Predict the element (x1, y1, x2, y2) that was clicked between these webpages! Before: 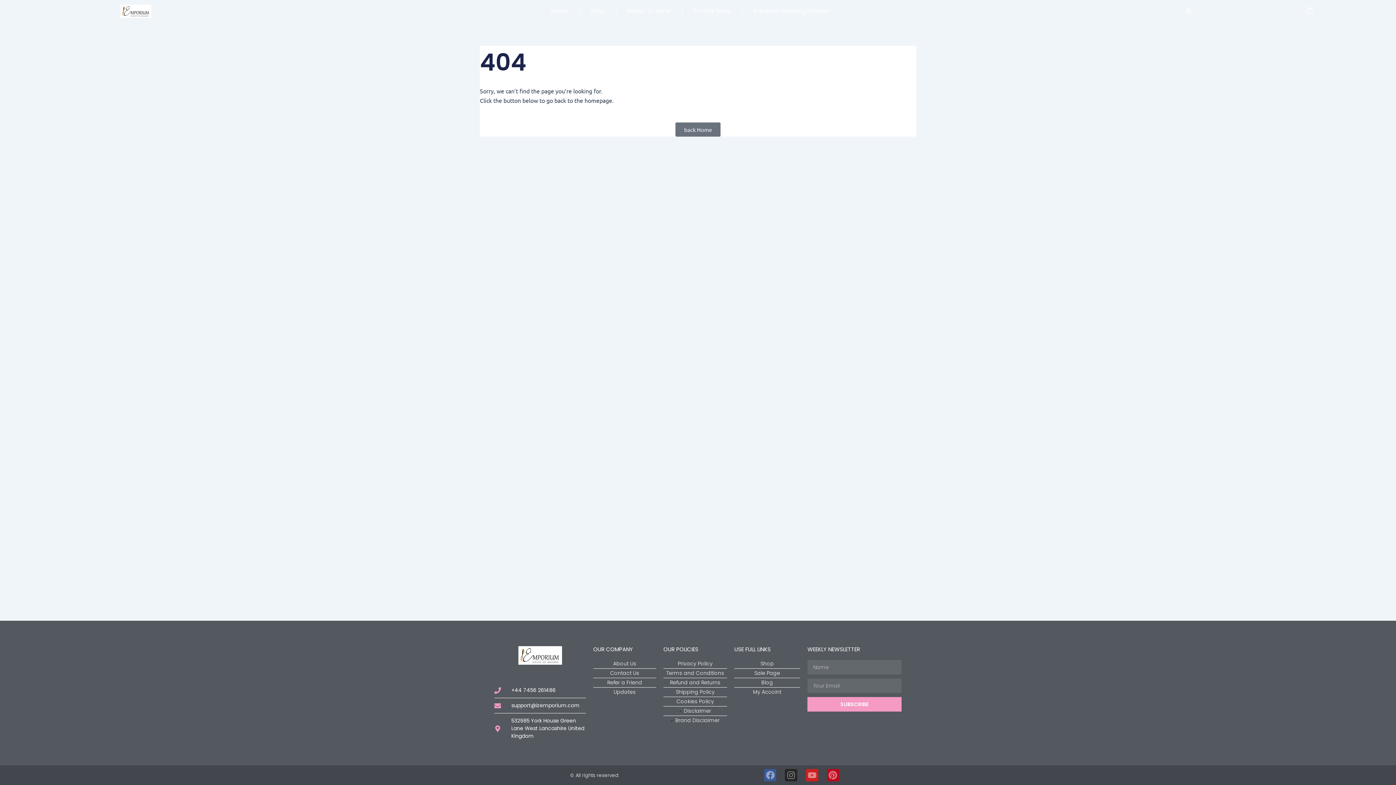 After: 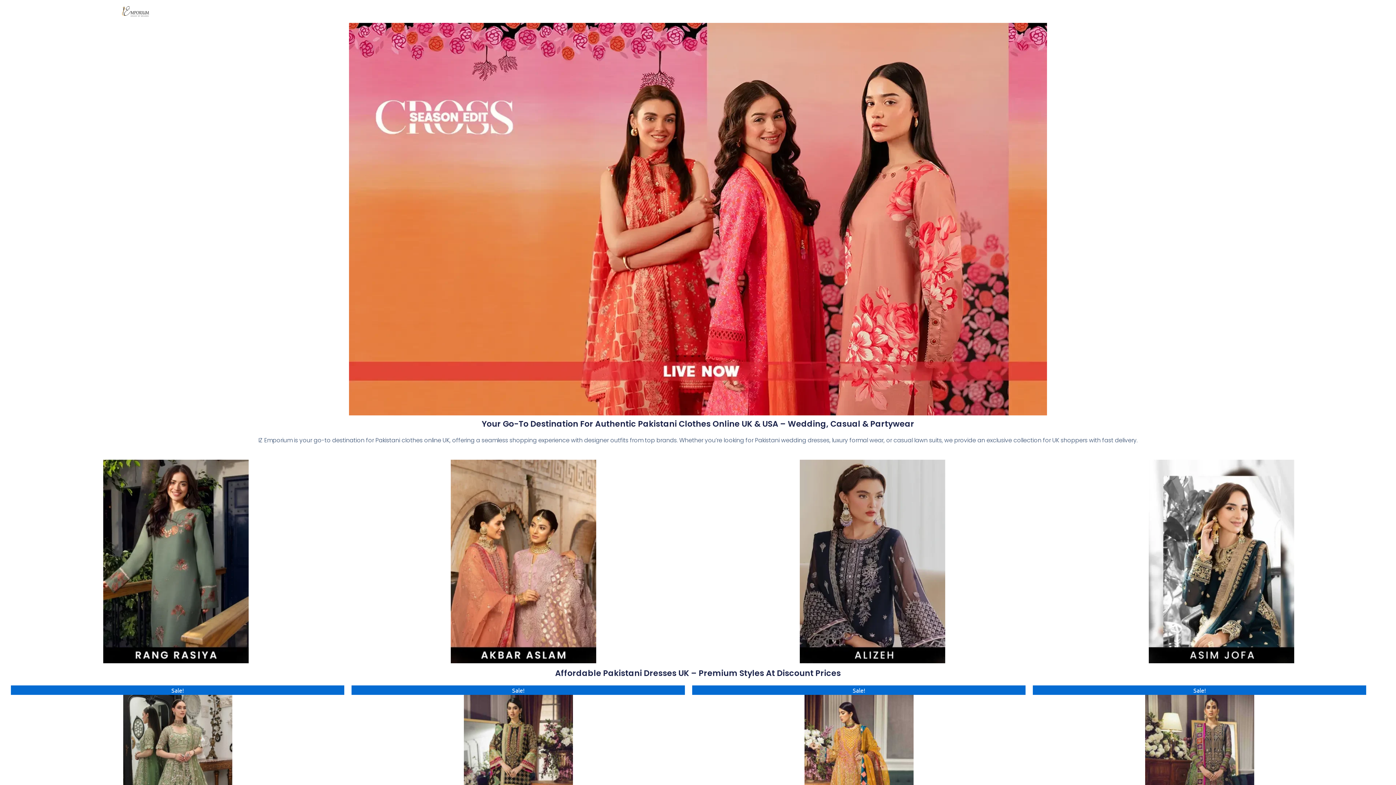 Action: label: Home bbox: (550, 6, 567, 16)